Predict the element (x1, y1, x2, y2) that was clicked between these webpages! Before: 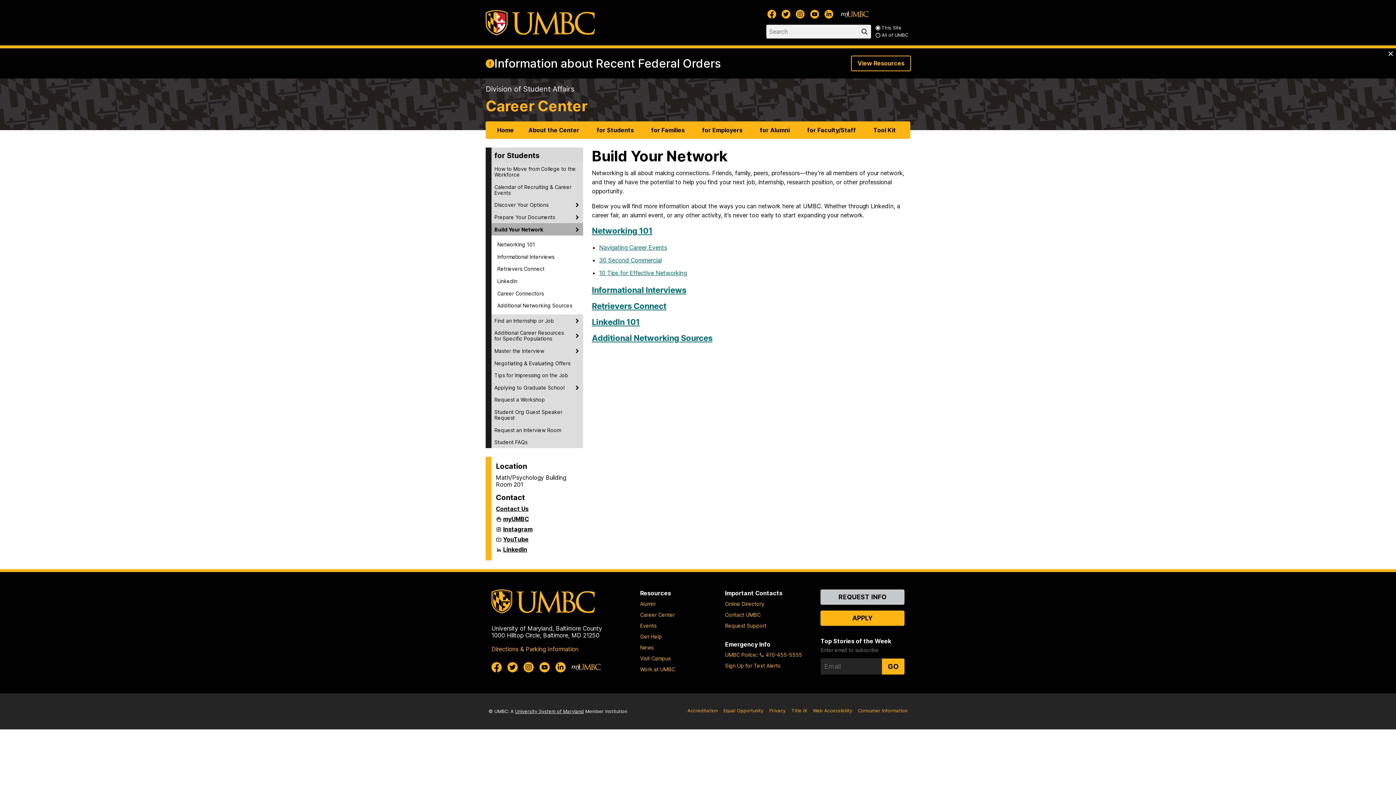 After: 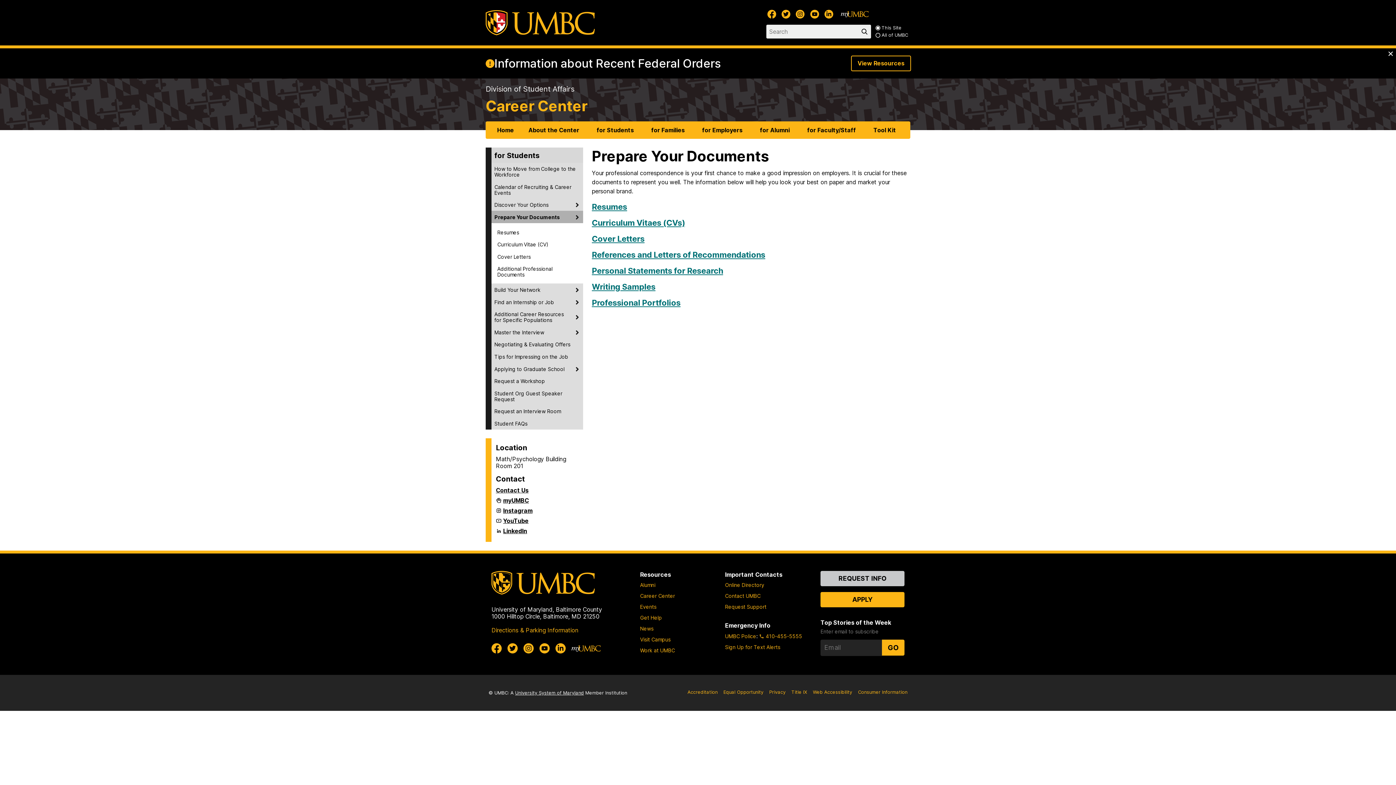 Action: bbox: (491, 211, 583, 223) label: Prepare Your Documents